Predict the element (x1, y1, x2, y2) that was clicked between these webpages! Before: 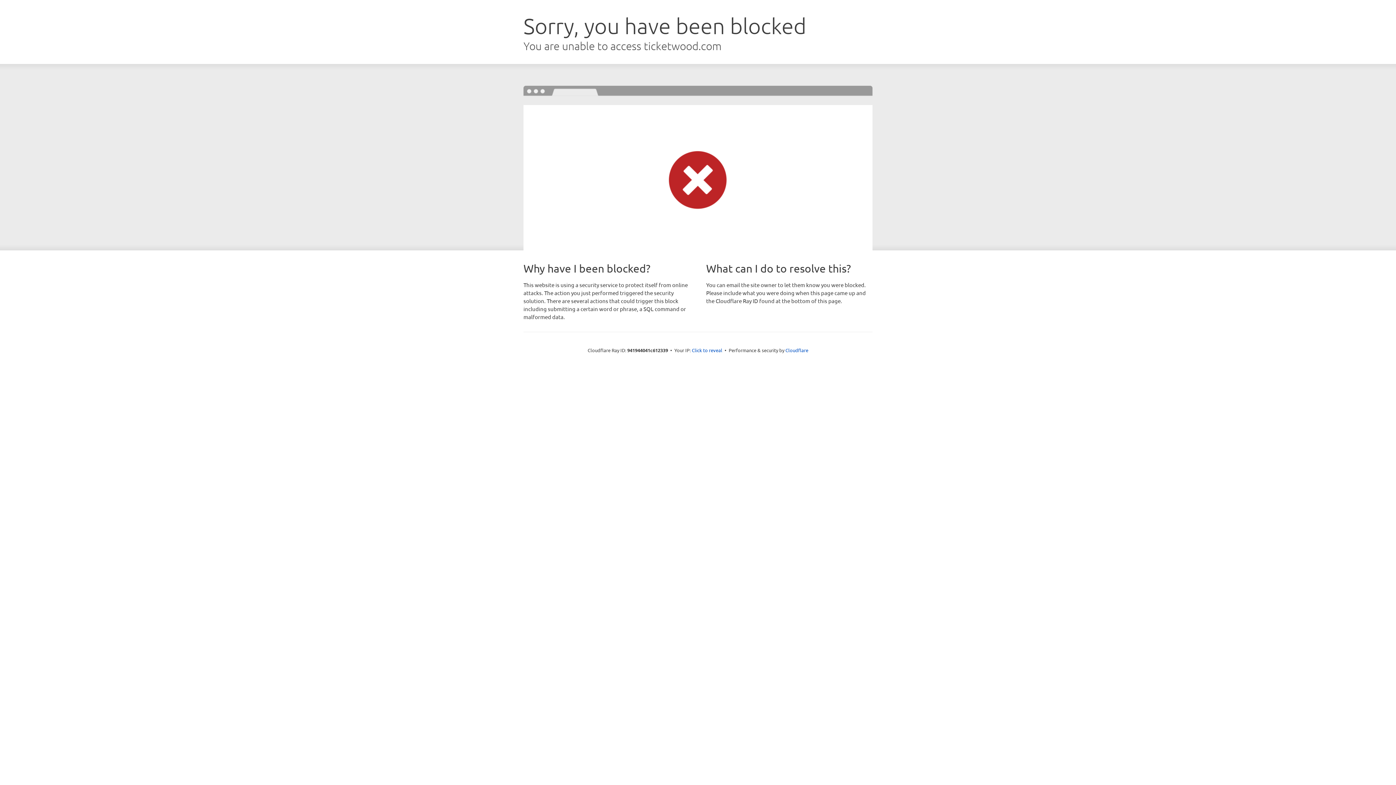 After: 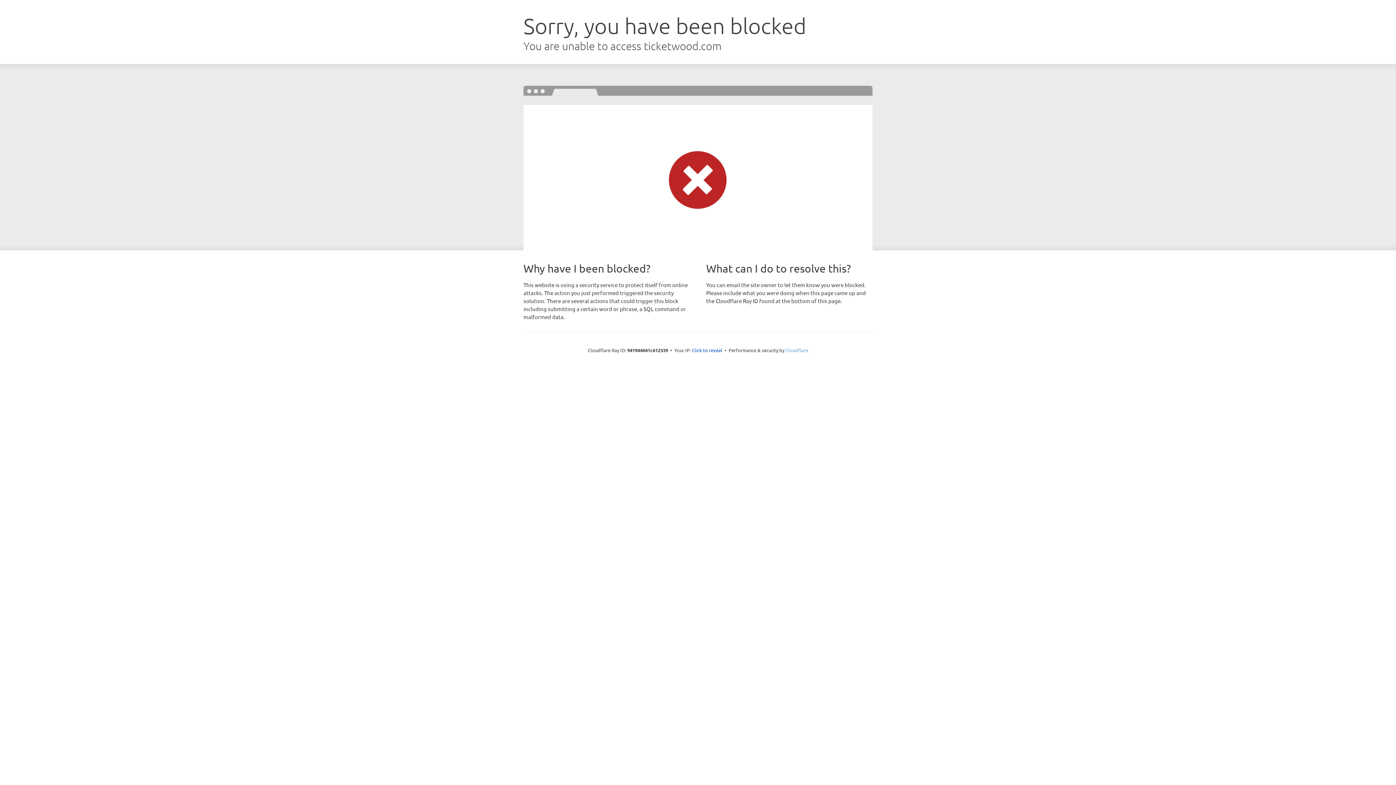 Action: label: Cloudflare bbox: (785, 347, 808, 353)